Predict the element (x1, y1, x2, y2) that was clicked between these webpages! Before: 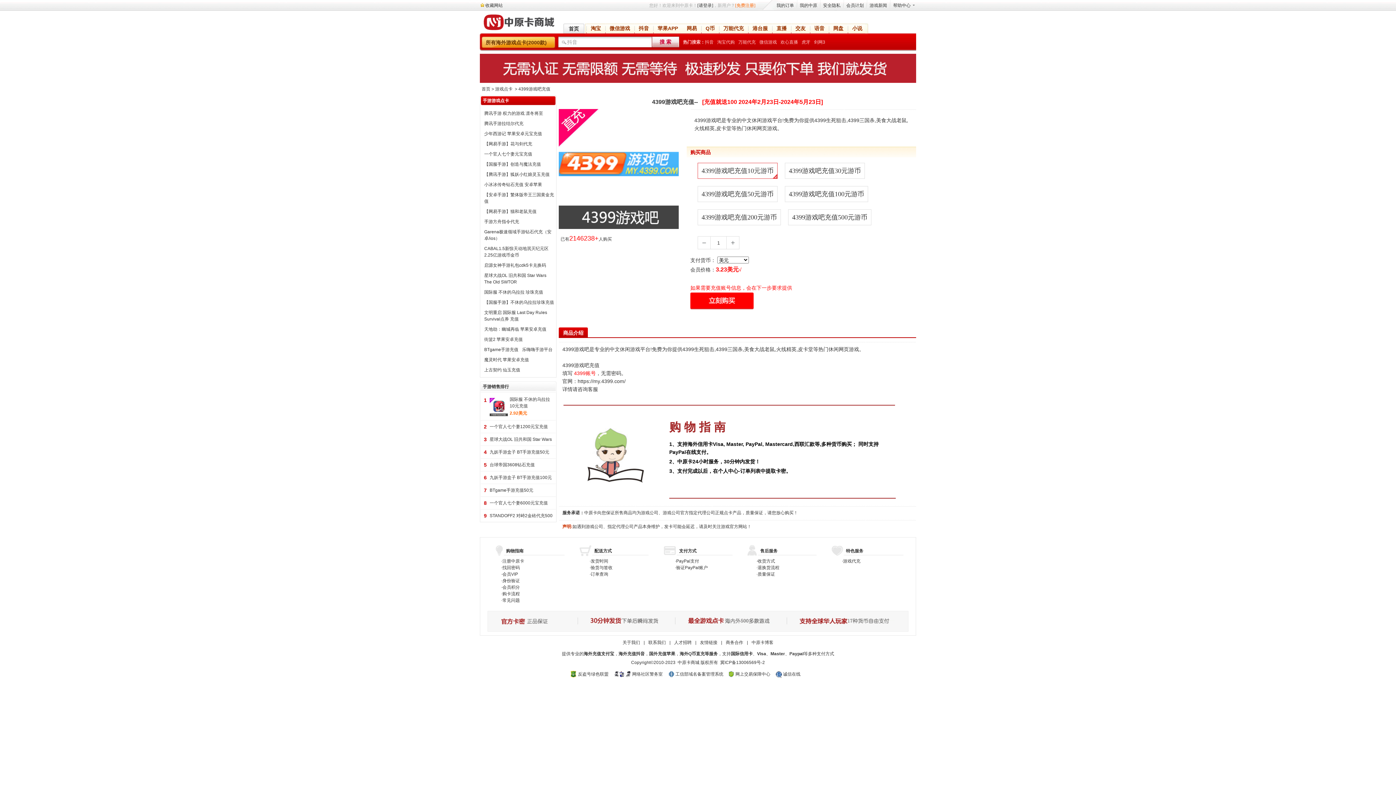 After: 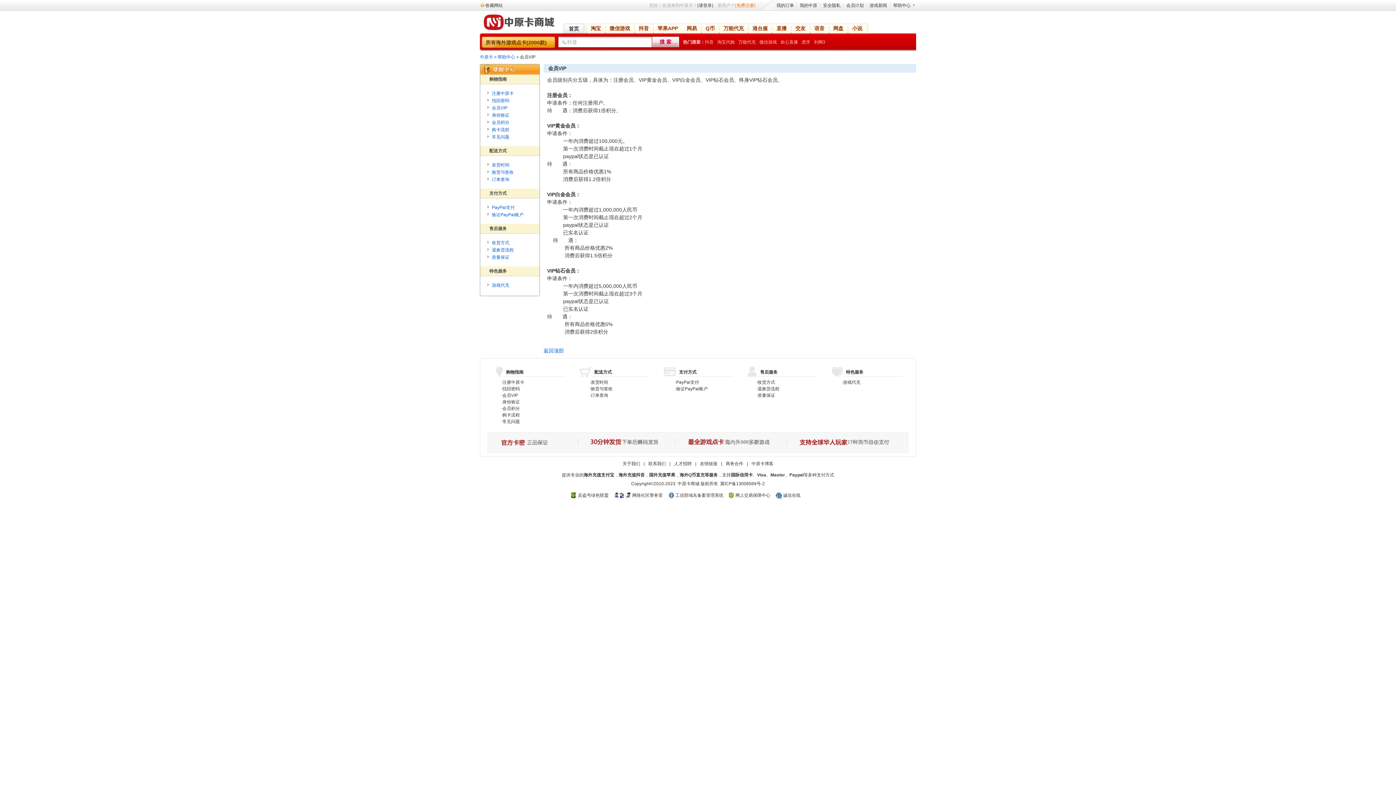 Action: bbox: (502, 572, 518, 577) label: 会员VIP